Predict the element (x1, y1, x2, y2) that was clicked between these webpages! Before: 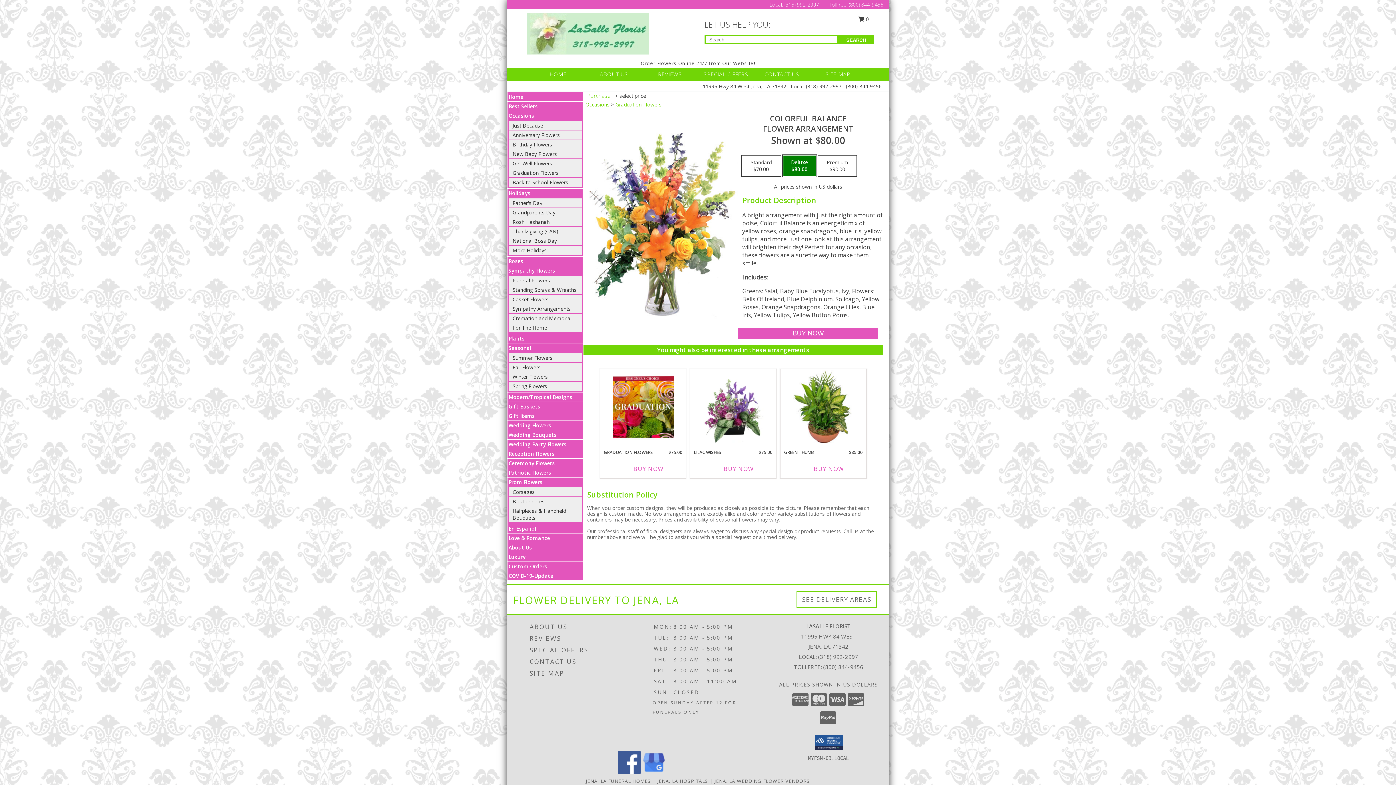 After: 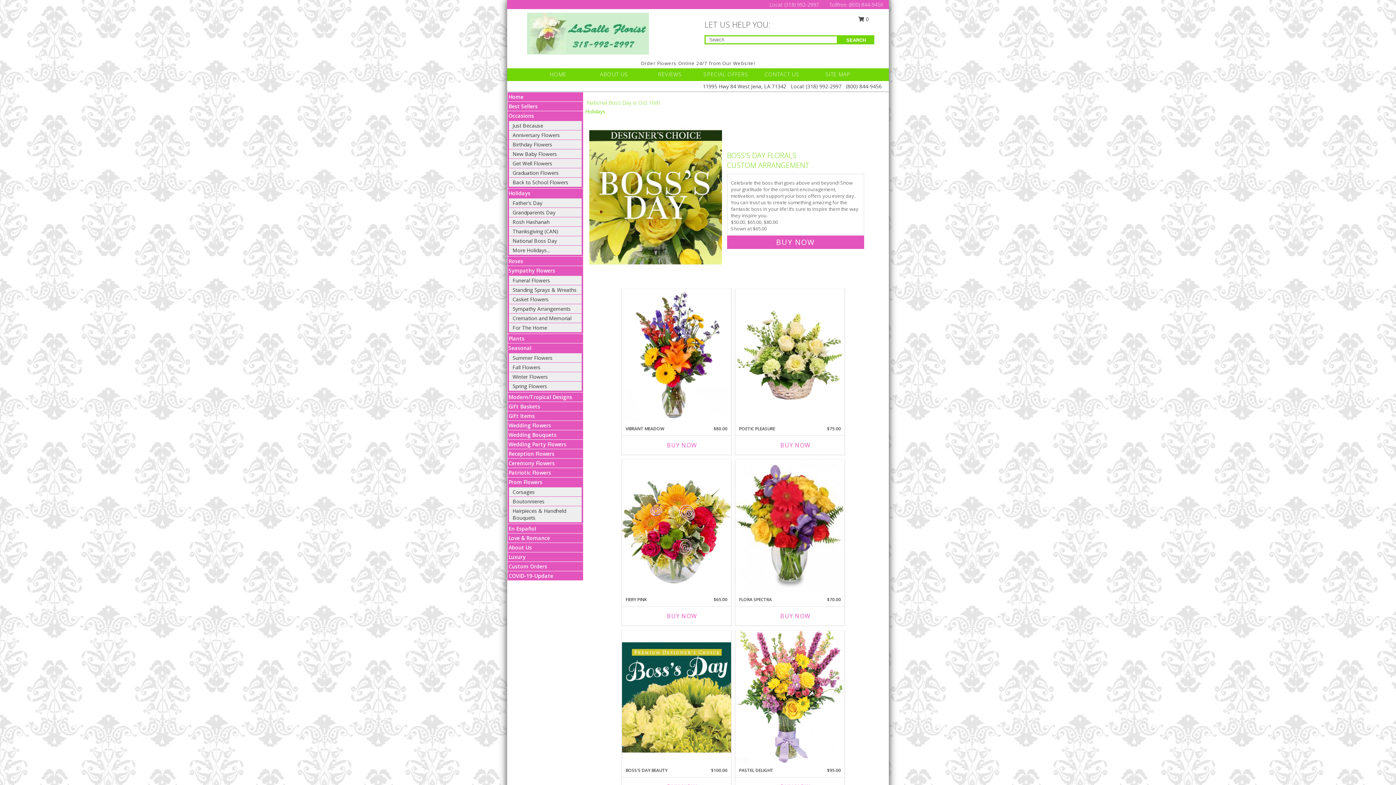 Action: bbox: (512, 237, 557, 244) label: National Boss Day